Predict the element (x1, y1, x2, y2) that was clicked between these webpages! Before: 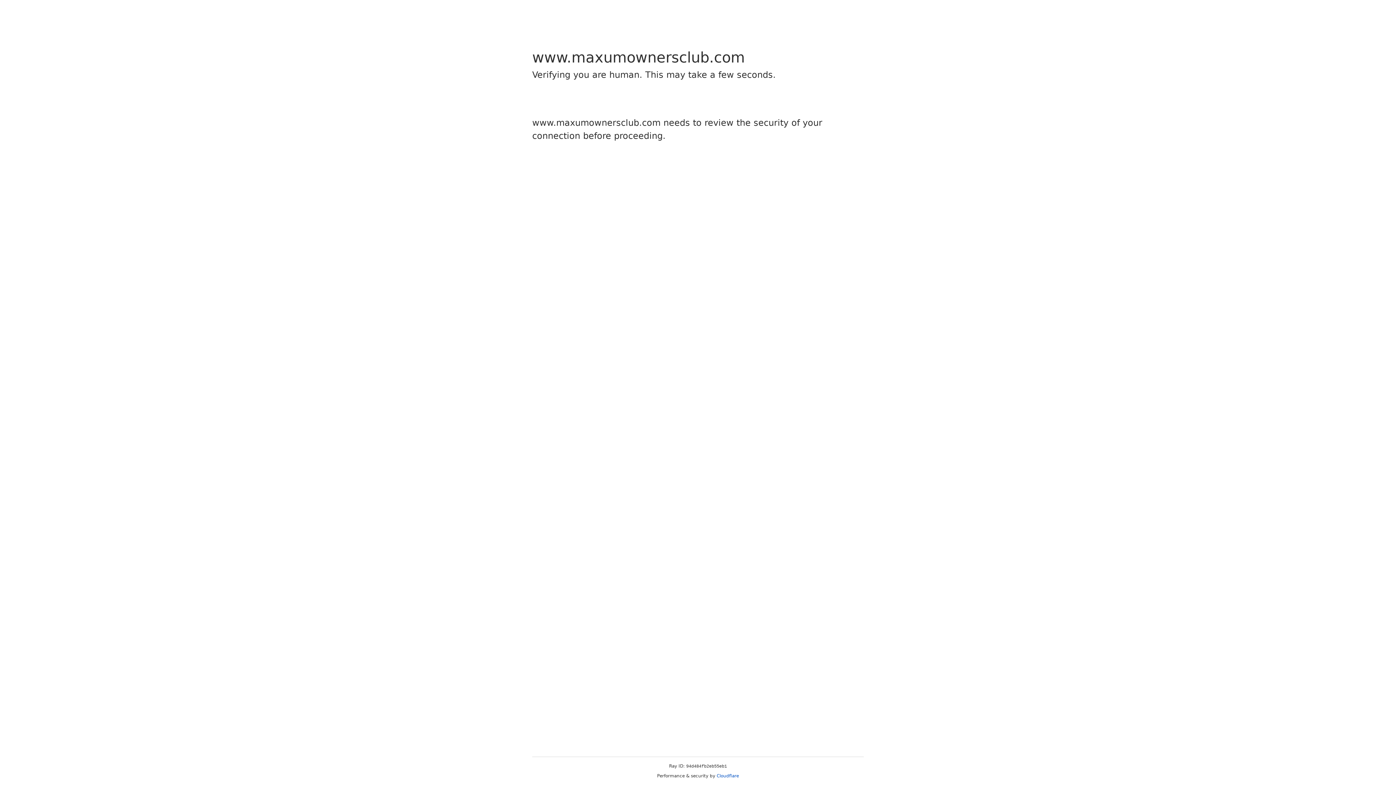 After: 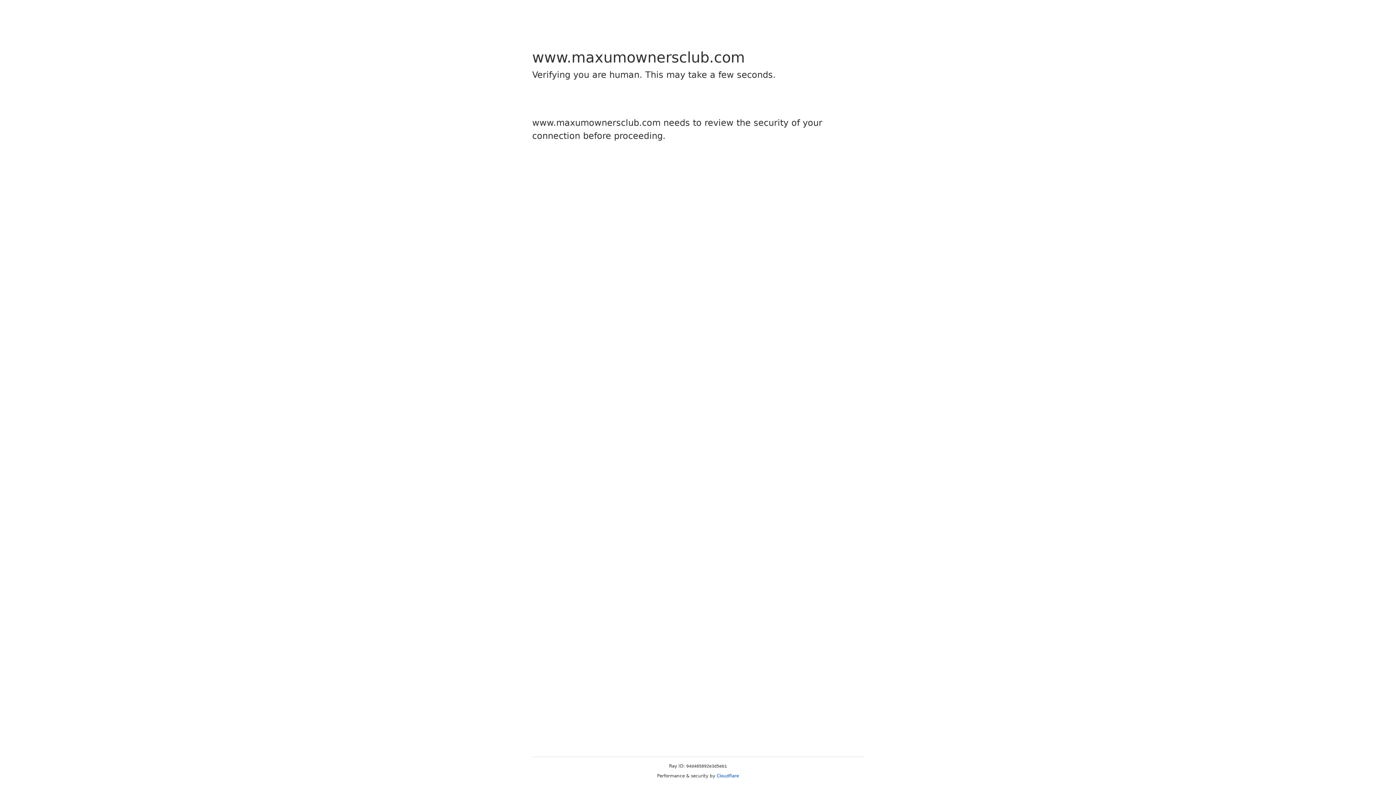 Action: label: Cloudflare bbox: (716, 773, 739, 778)